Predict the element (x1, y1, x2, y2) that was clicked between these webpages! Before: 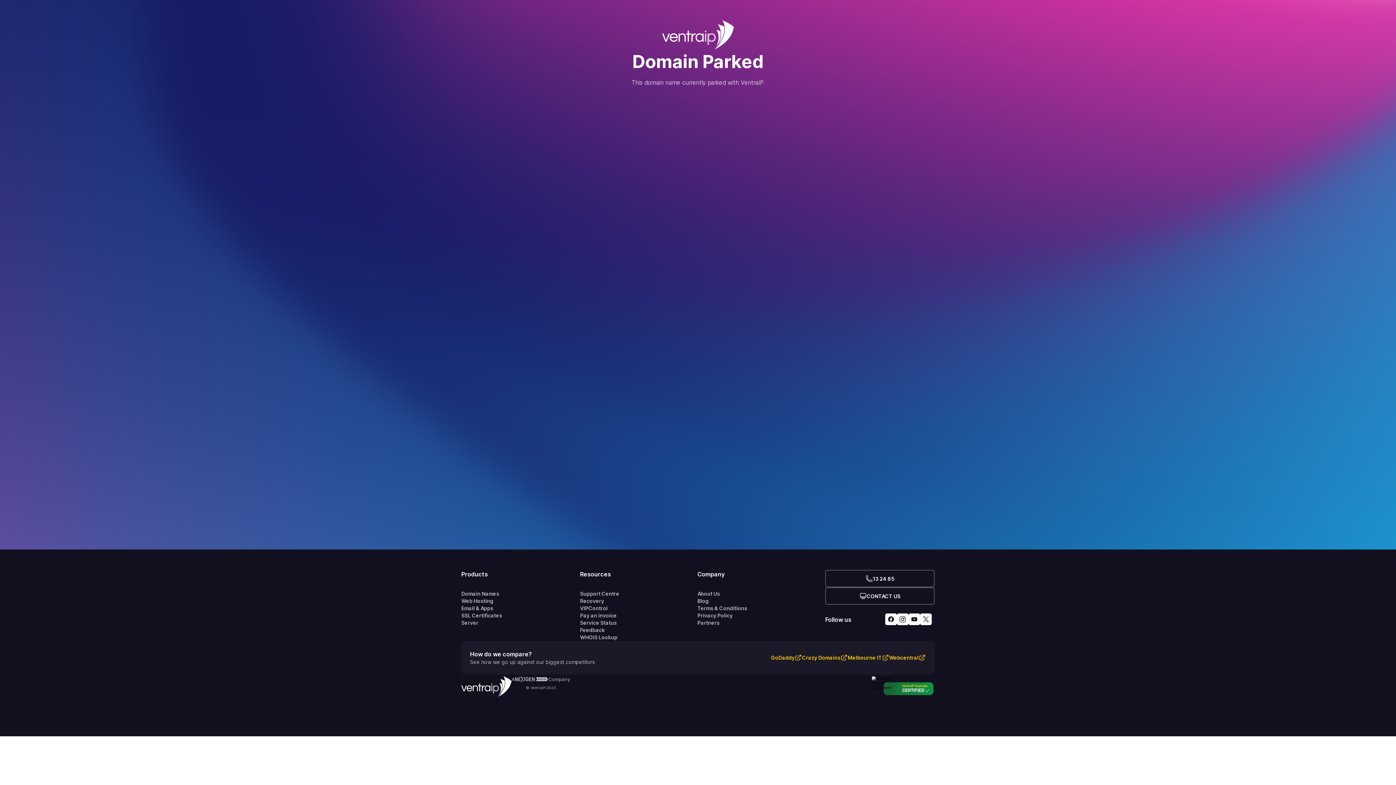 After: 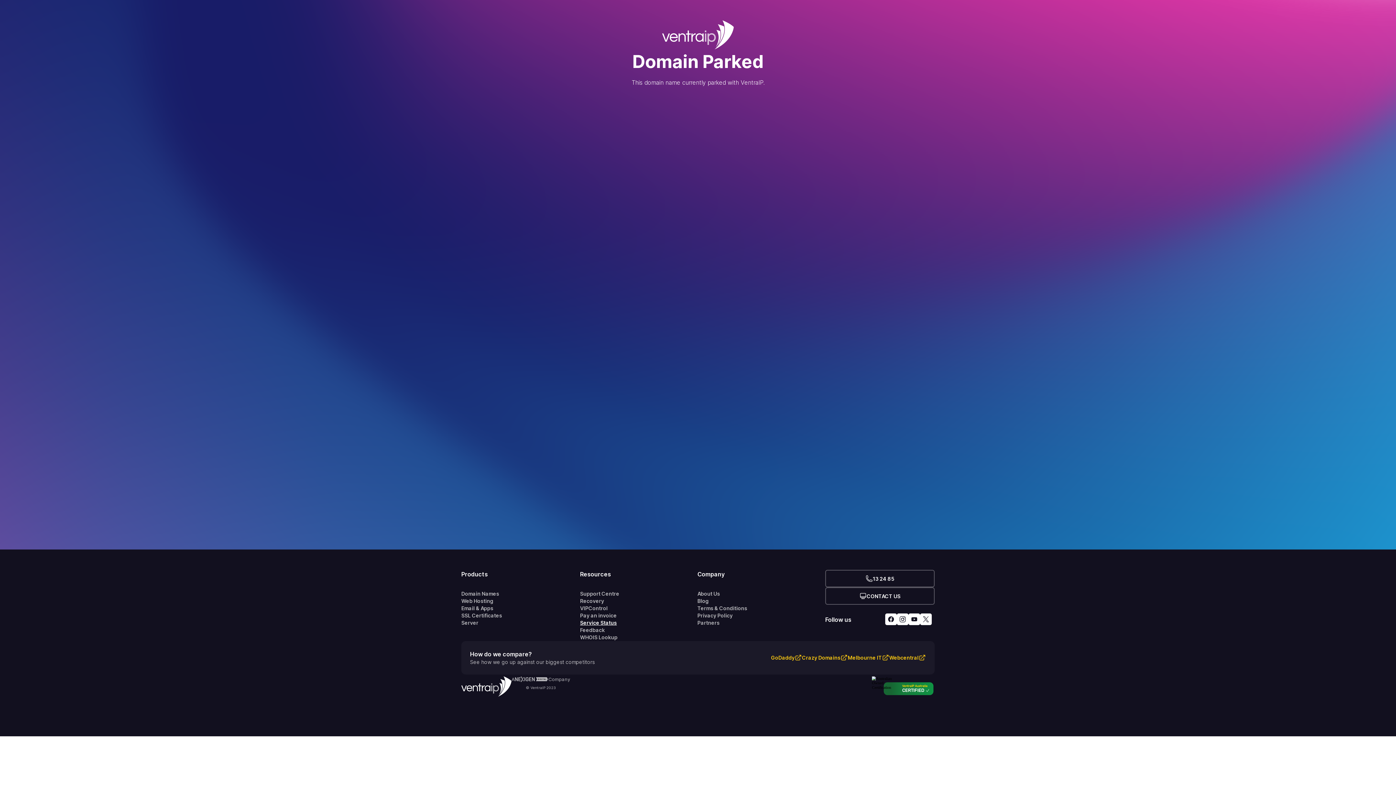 Action: bbox: (580, 619, 697, 626) label: Service Status